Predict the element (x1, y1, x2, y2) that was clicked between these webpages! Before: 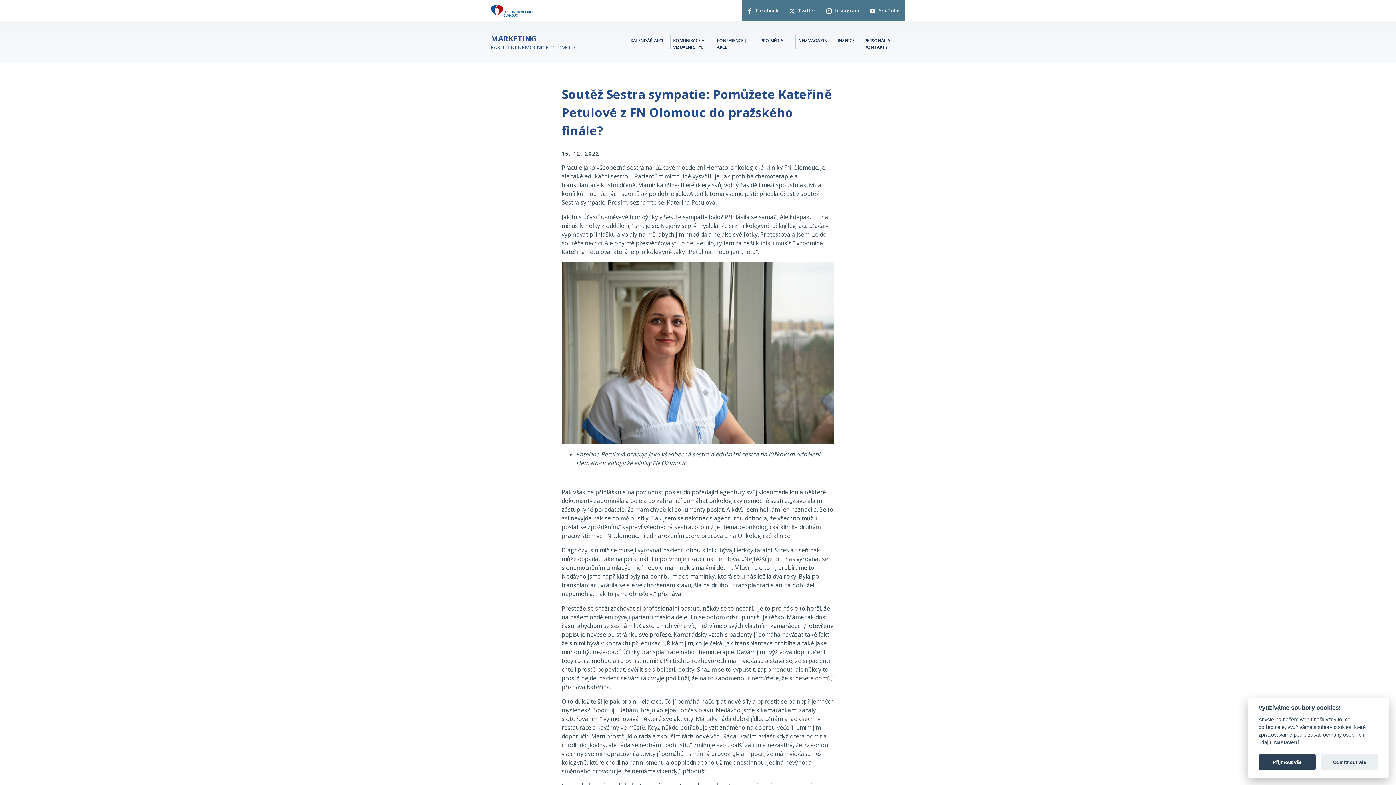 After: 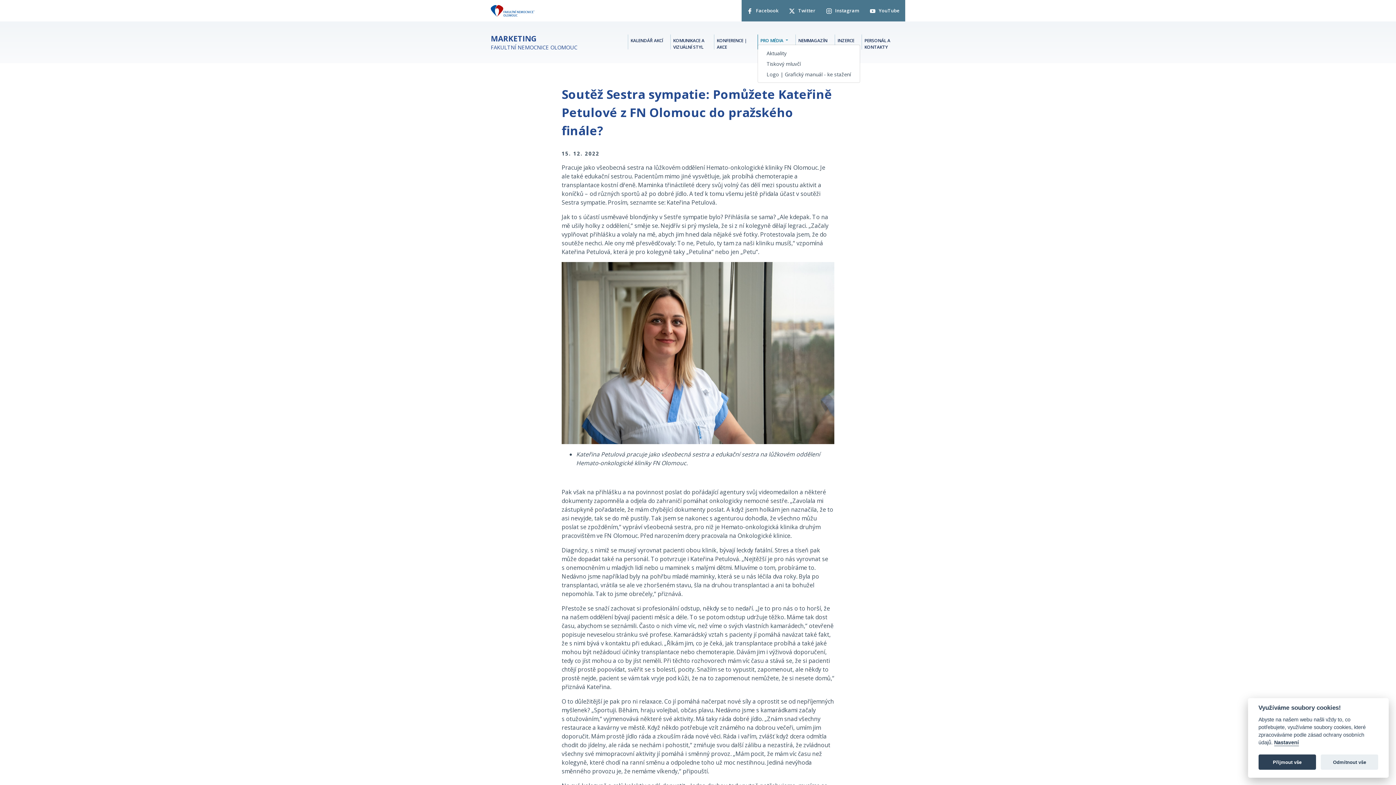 Action: label: PRO MÉDIA  bbox: (757, 34, 795, 43)